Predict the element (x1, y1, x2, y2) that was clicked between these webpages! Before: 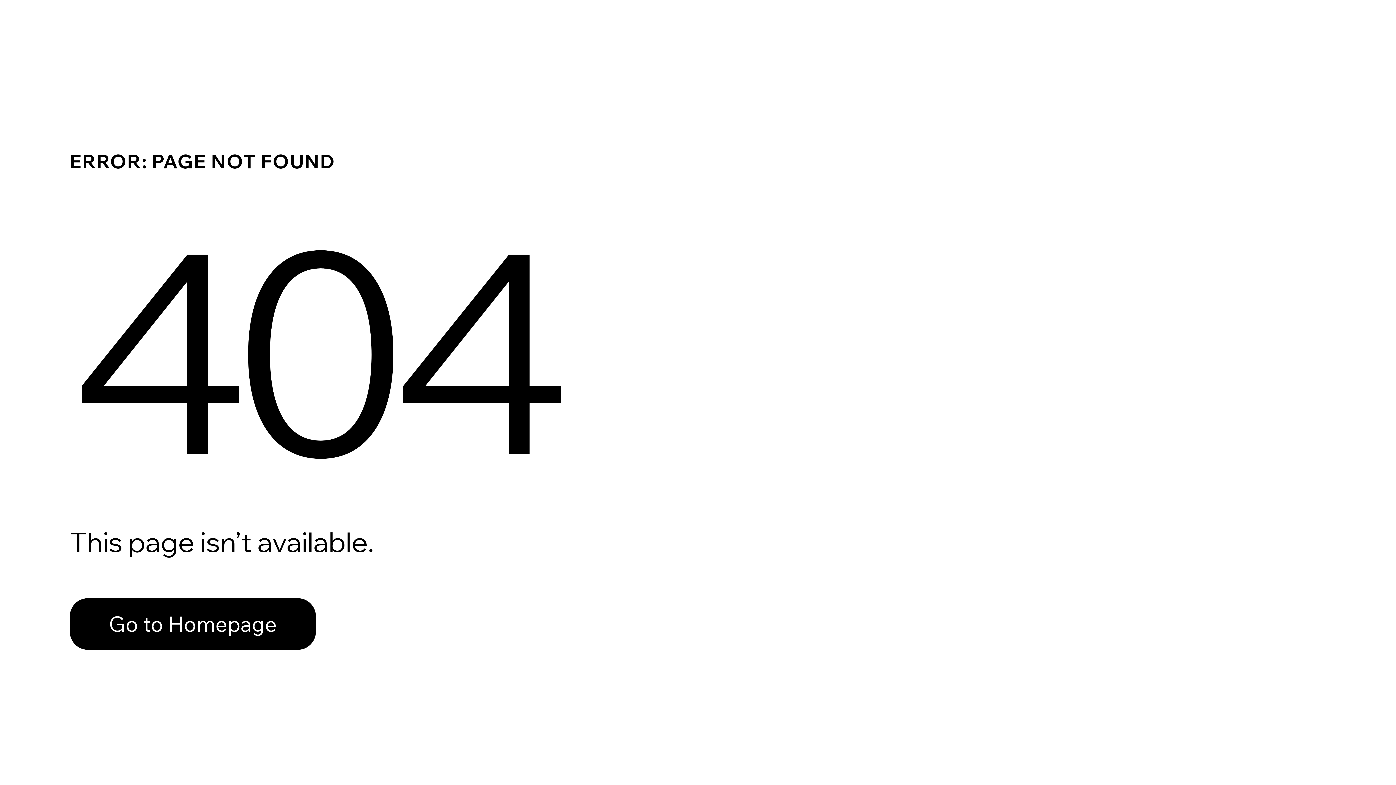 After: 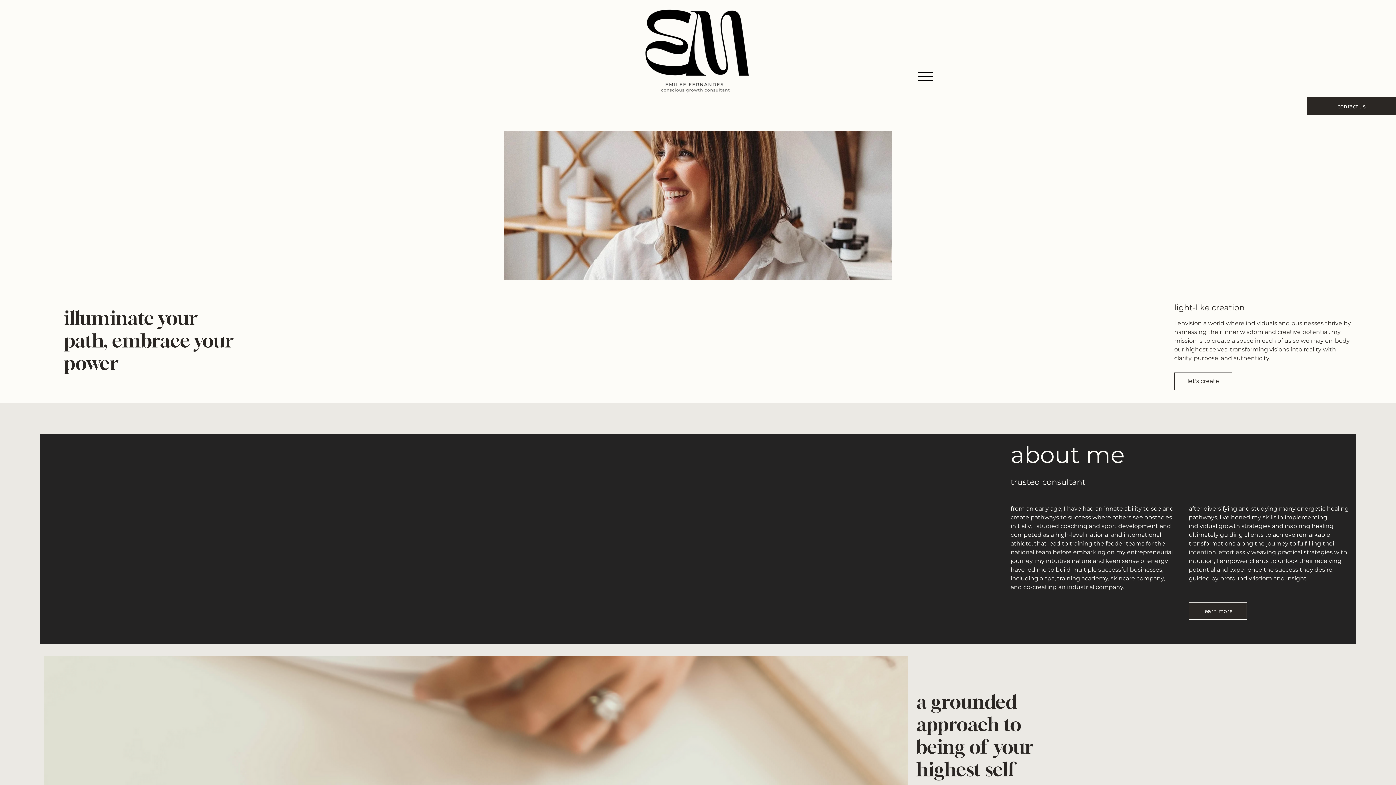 Action: bbox: (69, 582, 768, 659) label: Go to Homepage